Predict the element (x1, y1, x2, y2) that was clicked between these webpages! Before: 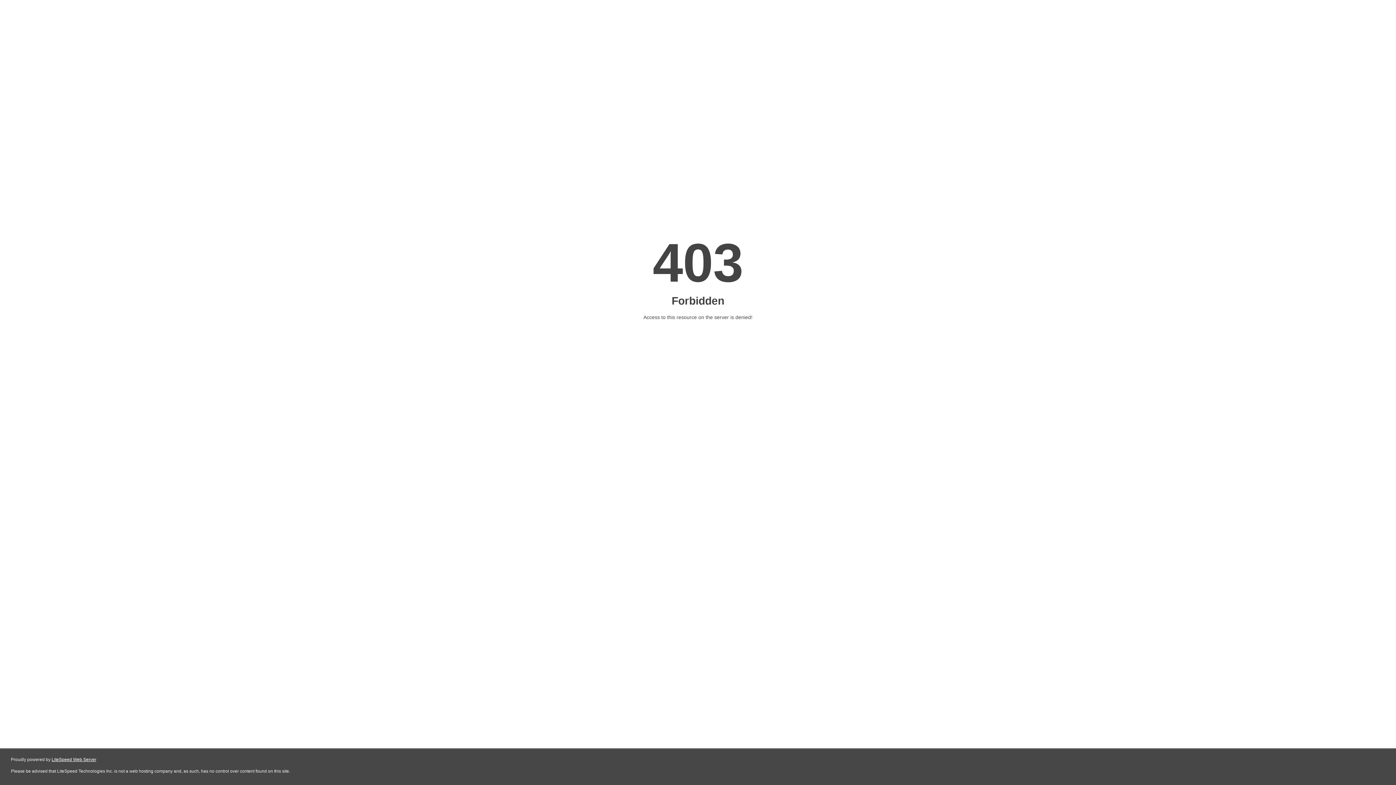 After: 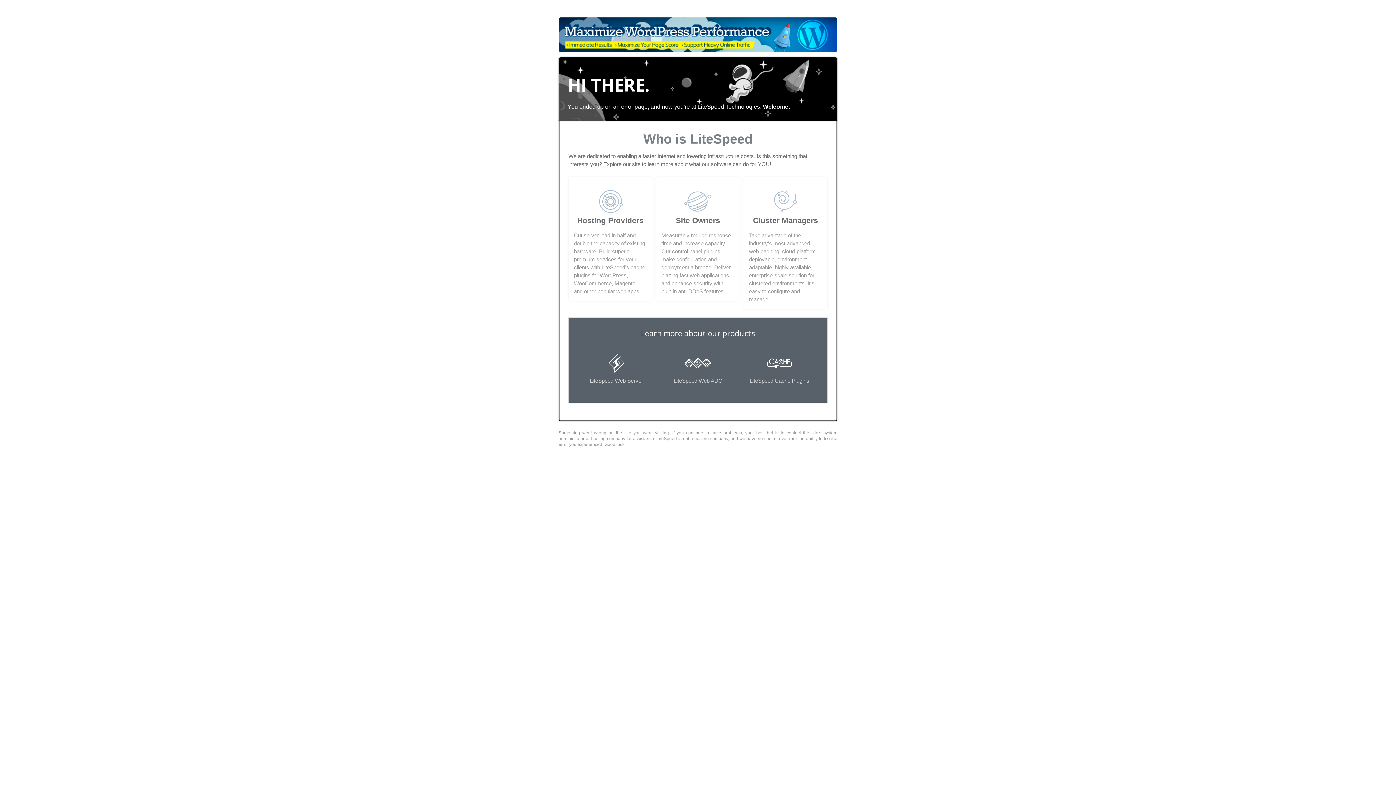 Action: bbox: (51, 757, 96, 762) label: LiteSpeed Web Server